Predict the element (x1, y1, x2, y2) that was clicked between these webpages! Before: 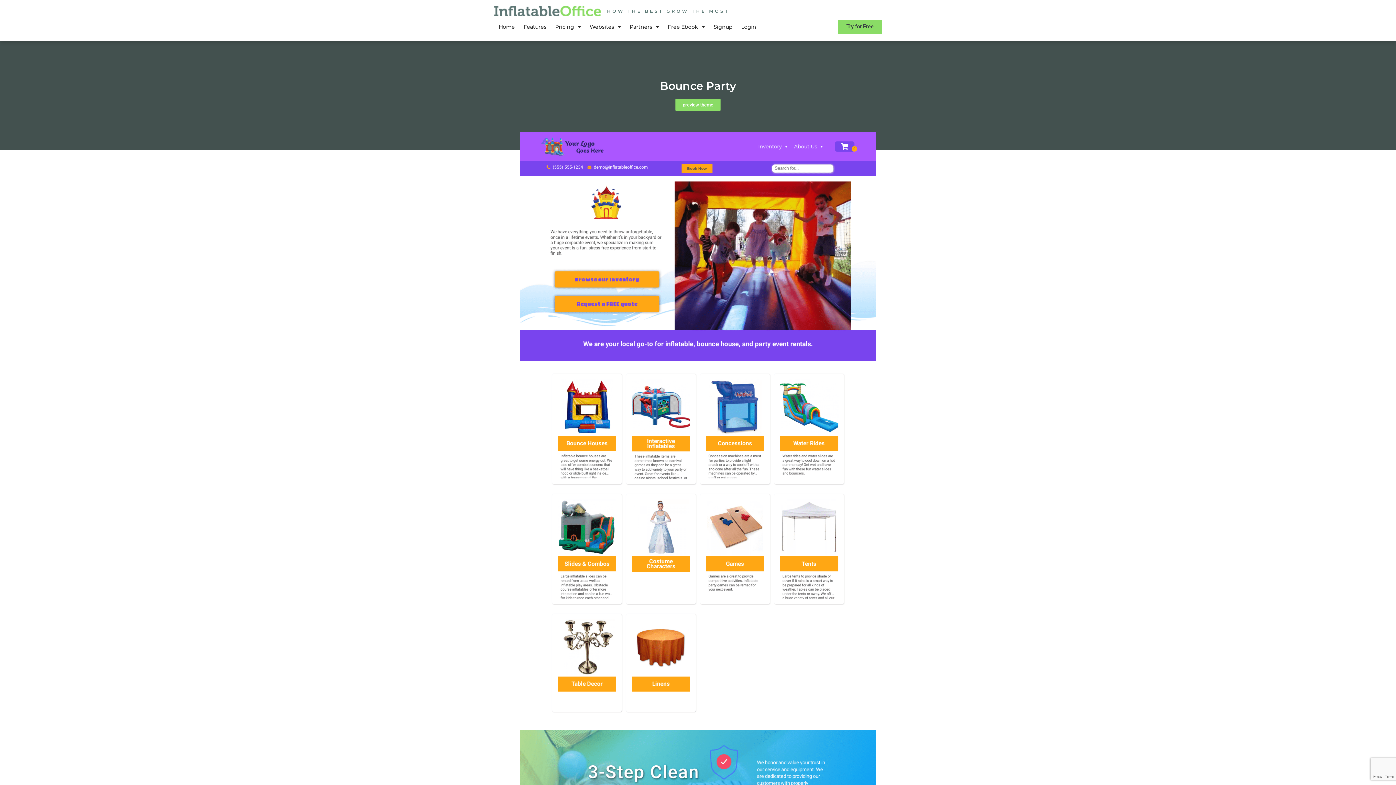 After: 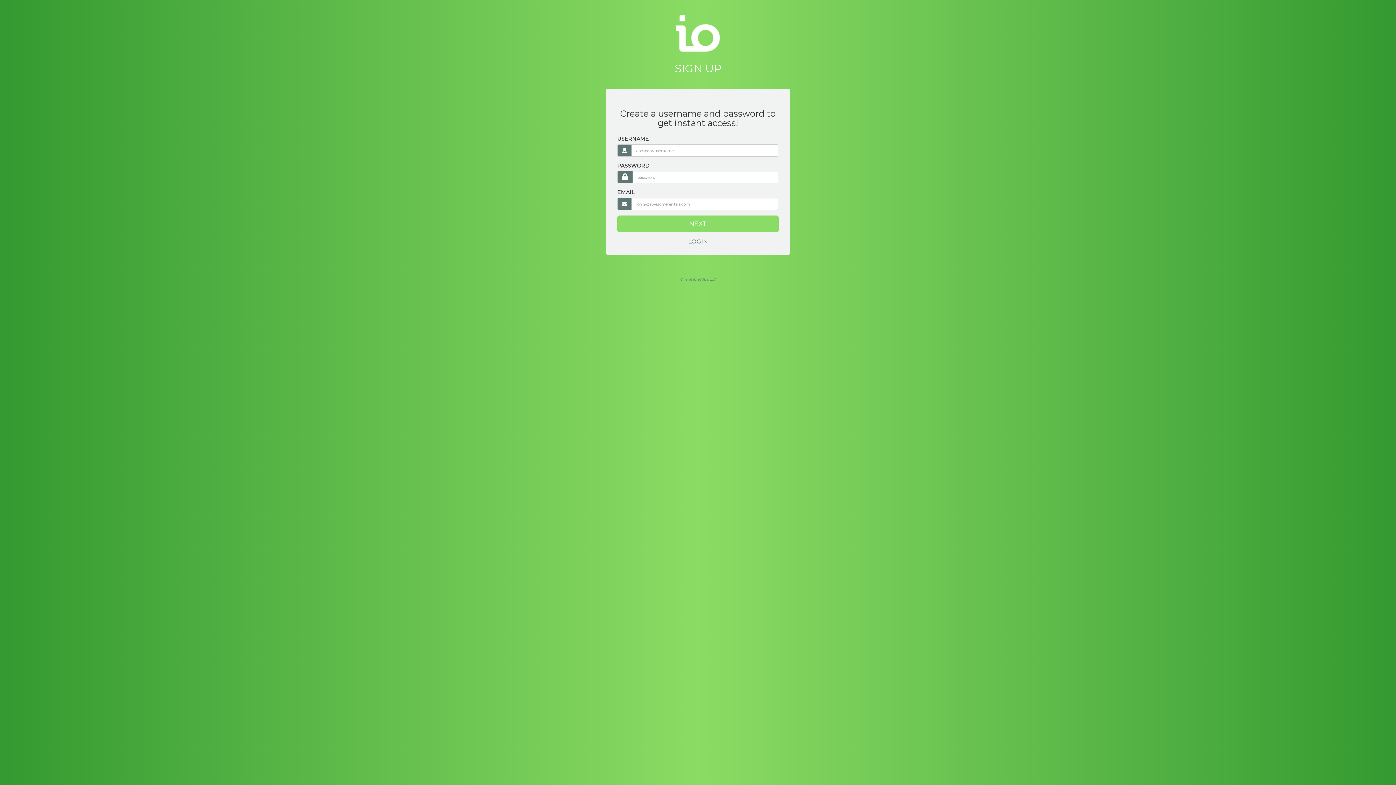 Action: label: Signup bbox: (709, 18, 737, 35)